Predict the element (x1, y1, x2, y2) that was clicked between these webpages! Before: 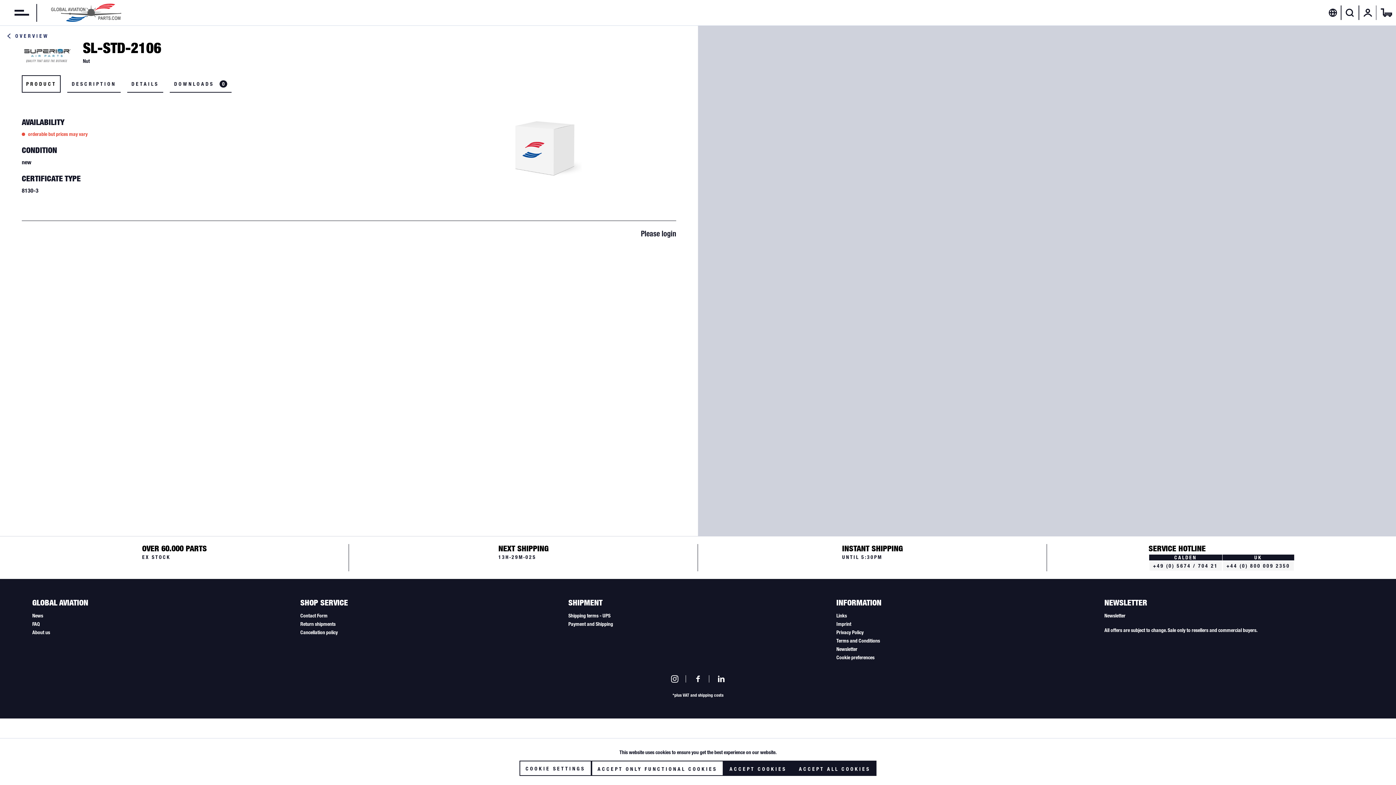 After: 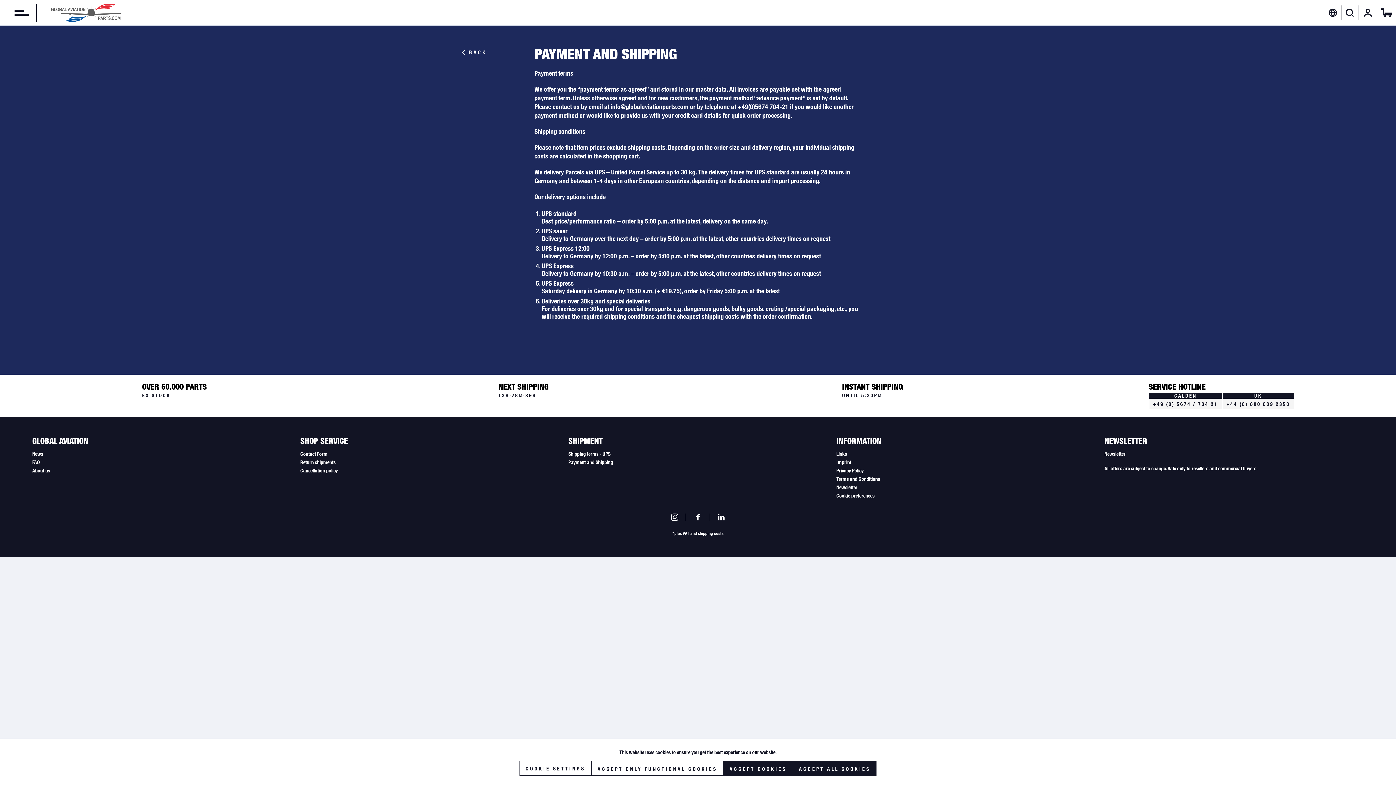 Action: label: Payment and Shipping bbox: (568, 620, 827, 628)